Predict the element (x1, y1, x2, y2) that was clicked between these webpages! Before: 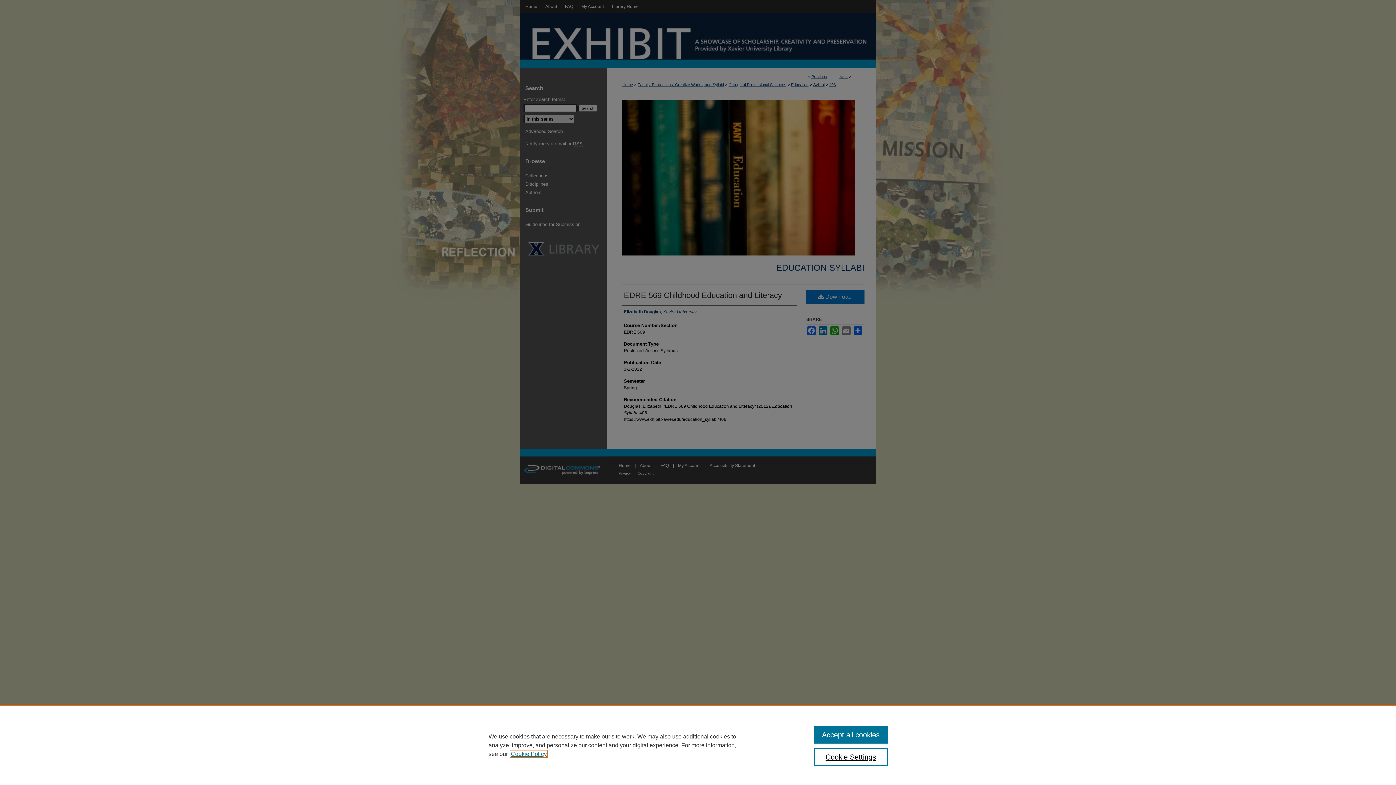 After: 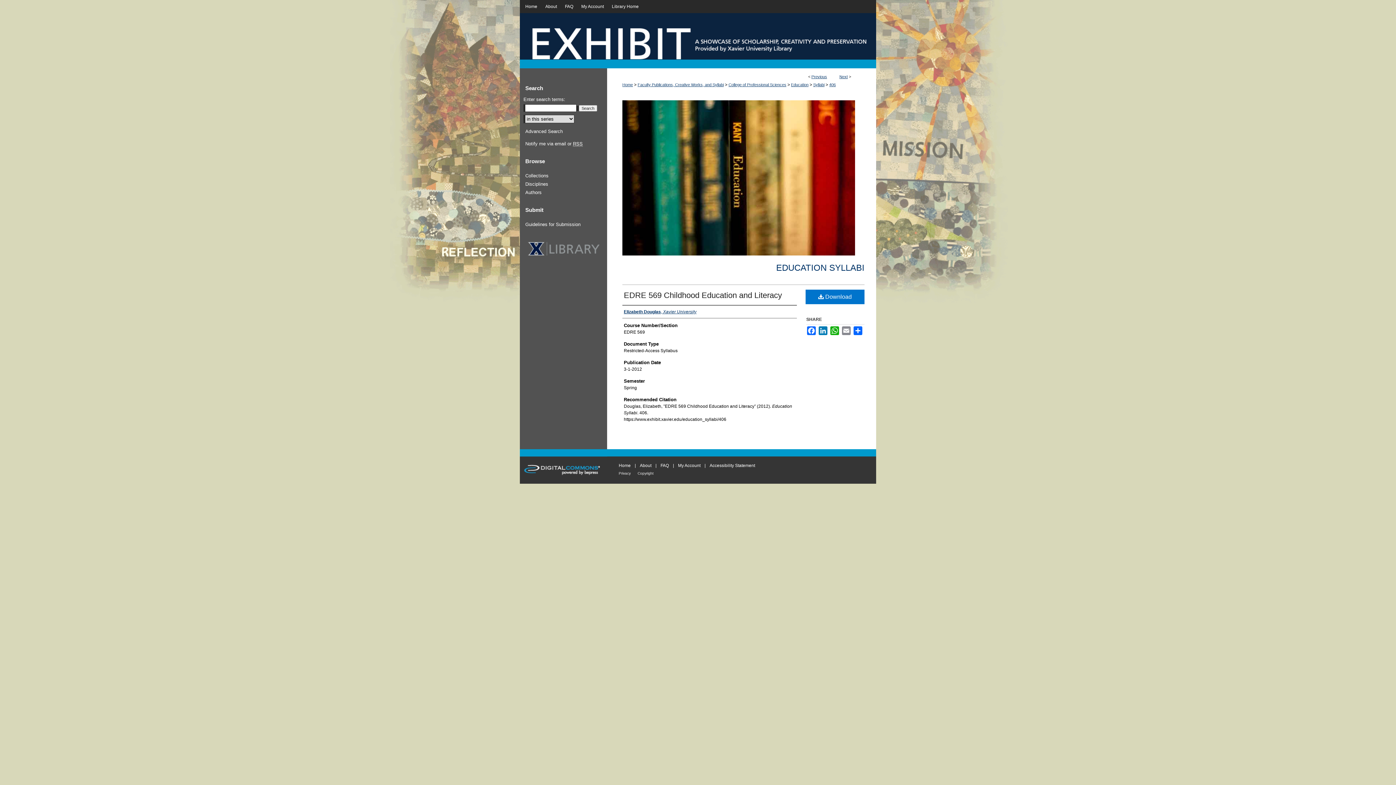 Action: label: Accept all cookies bbox: (814, 726, 887, 744)